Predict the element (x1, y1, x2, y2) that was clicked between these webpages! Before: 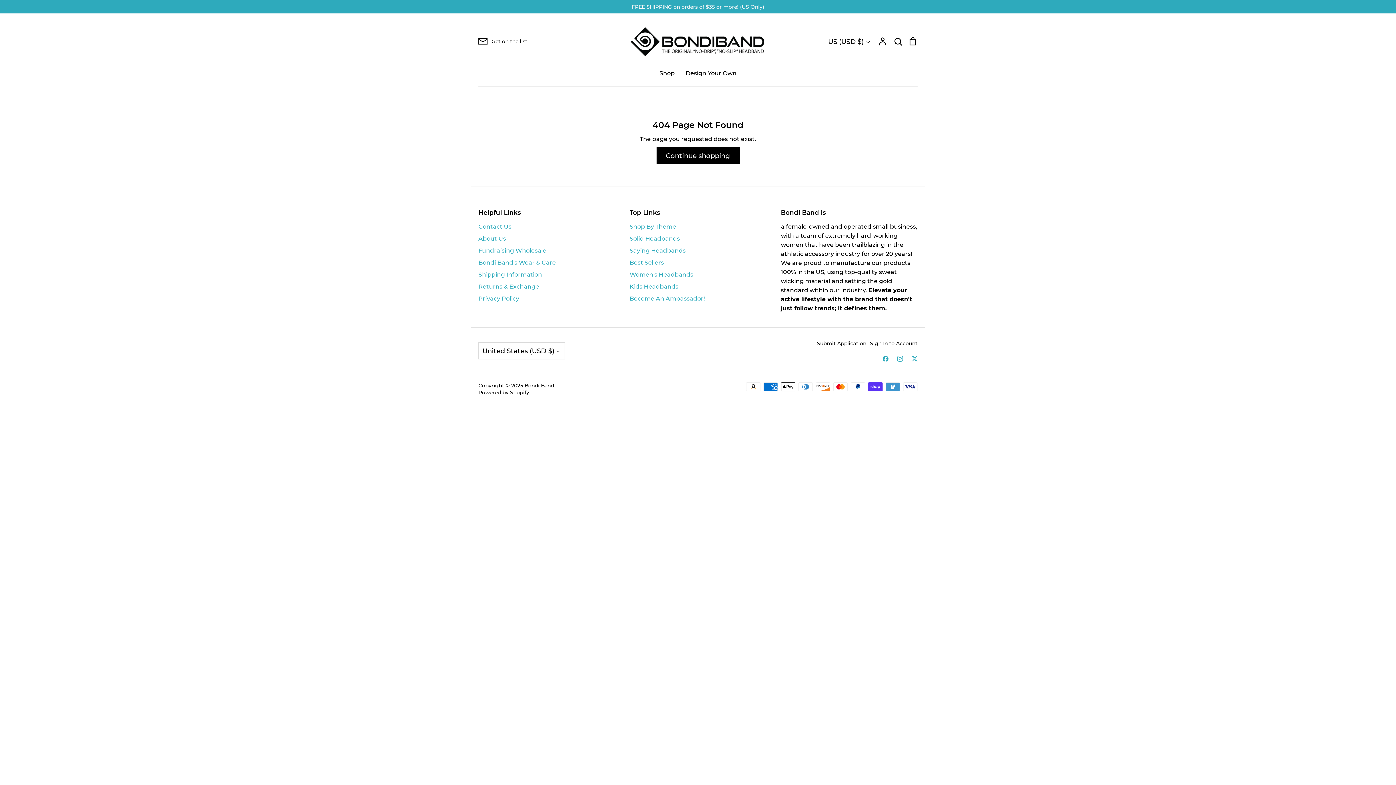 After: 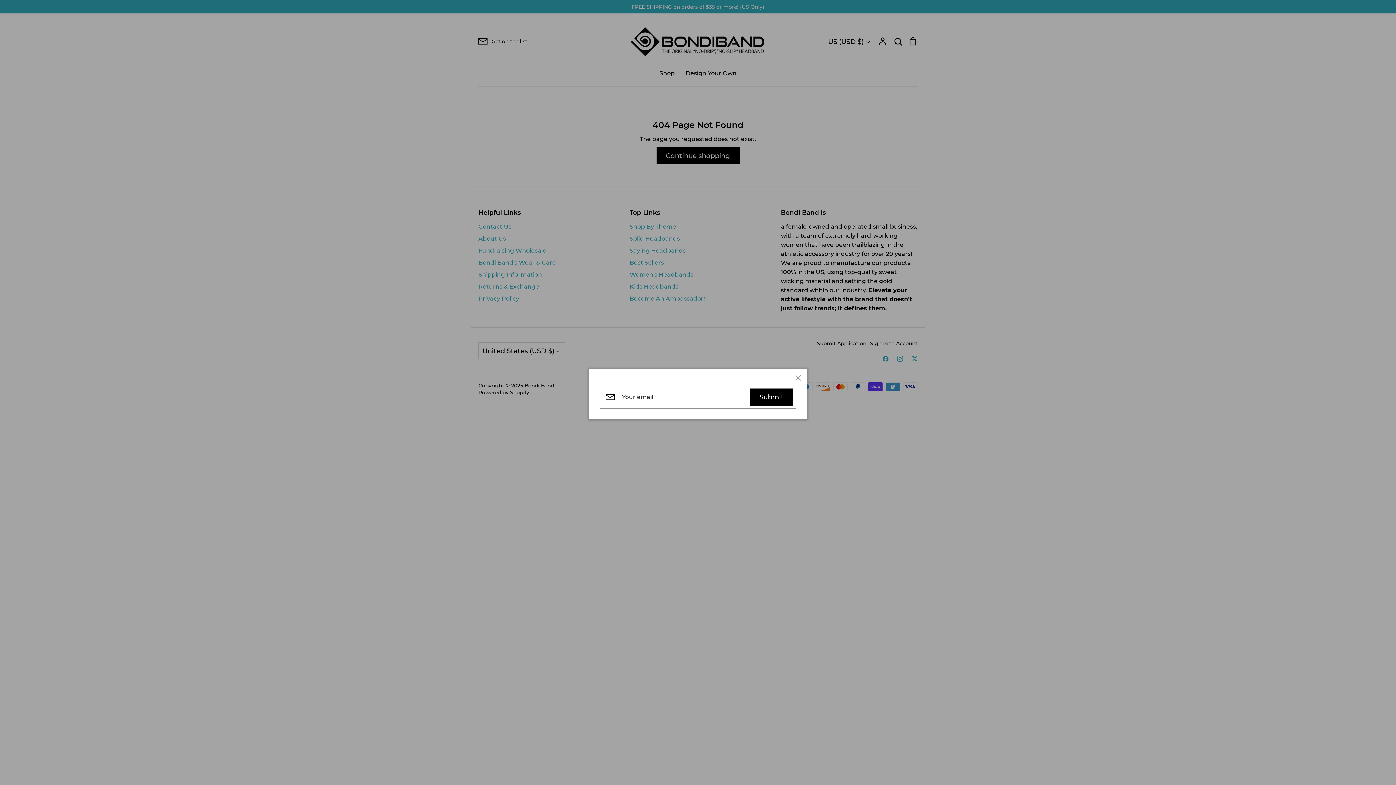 Action: bbox: (478, 36, 527, 46) label: Get on the list